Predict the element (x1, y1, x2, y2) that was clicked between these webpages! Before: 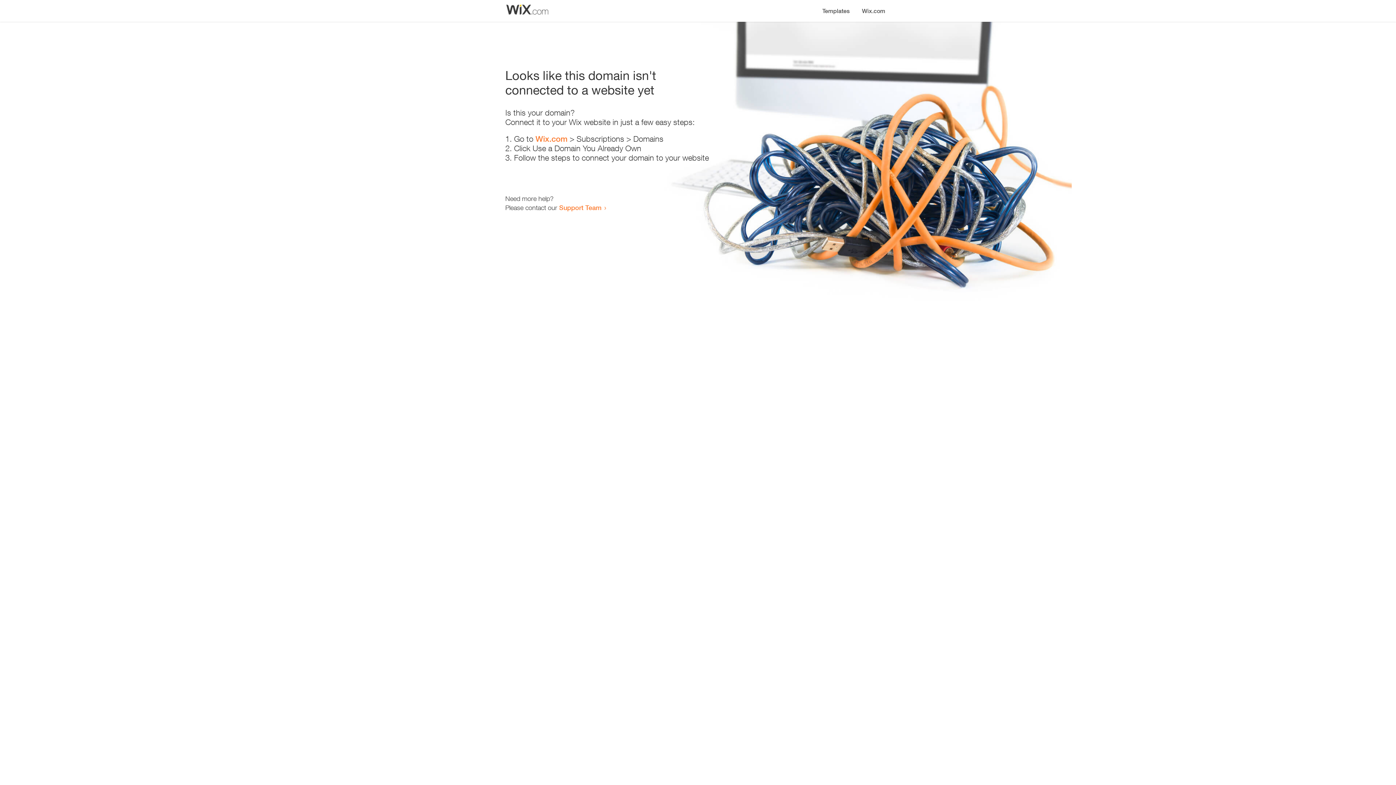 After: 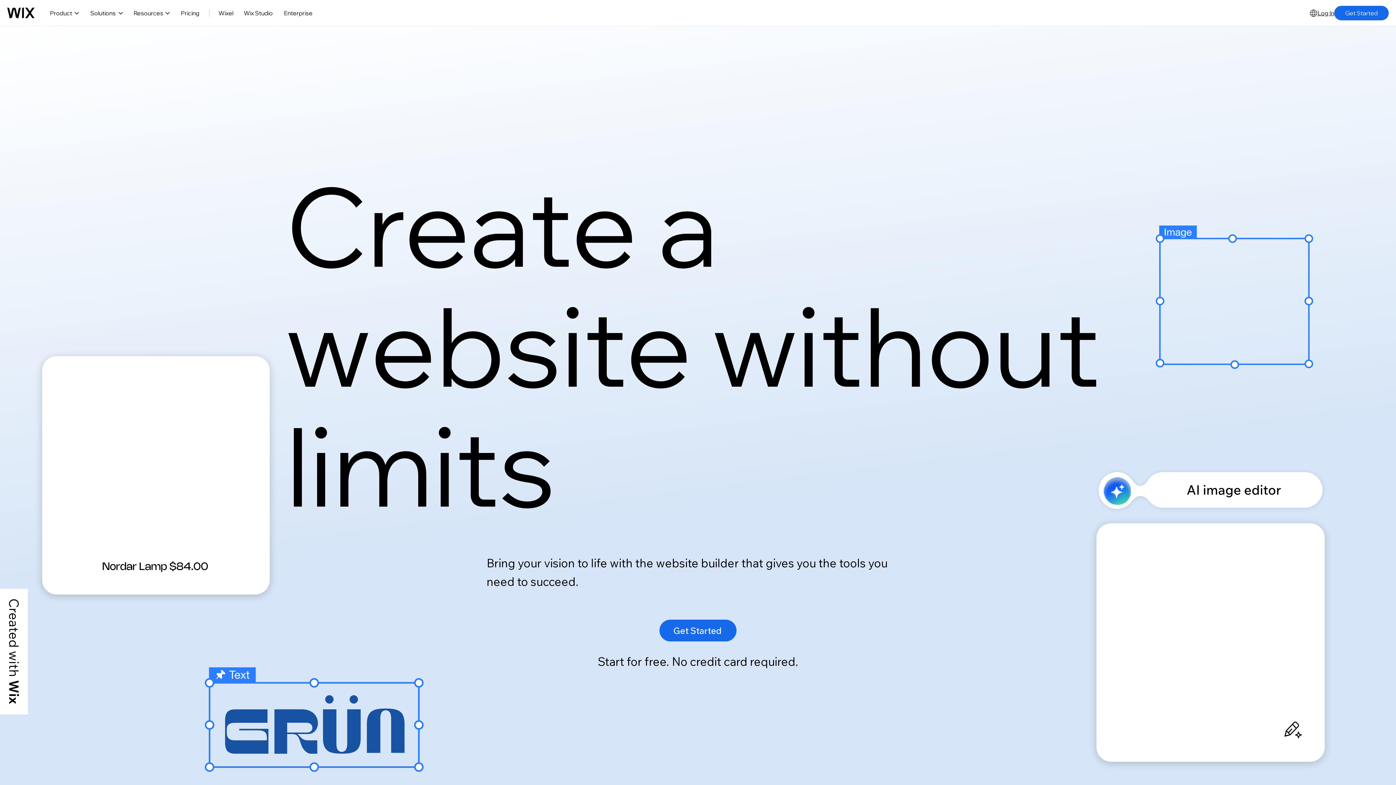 Action: bbox: (535, 134, 567, 143) label: Wix.com